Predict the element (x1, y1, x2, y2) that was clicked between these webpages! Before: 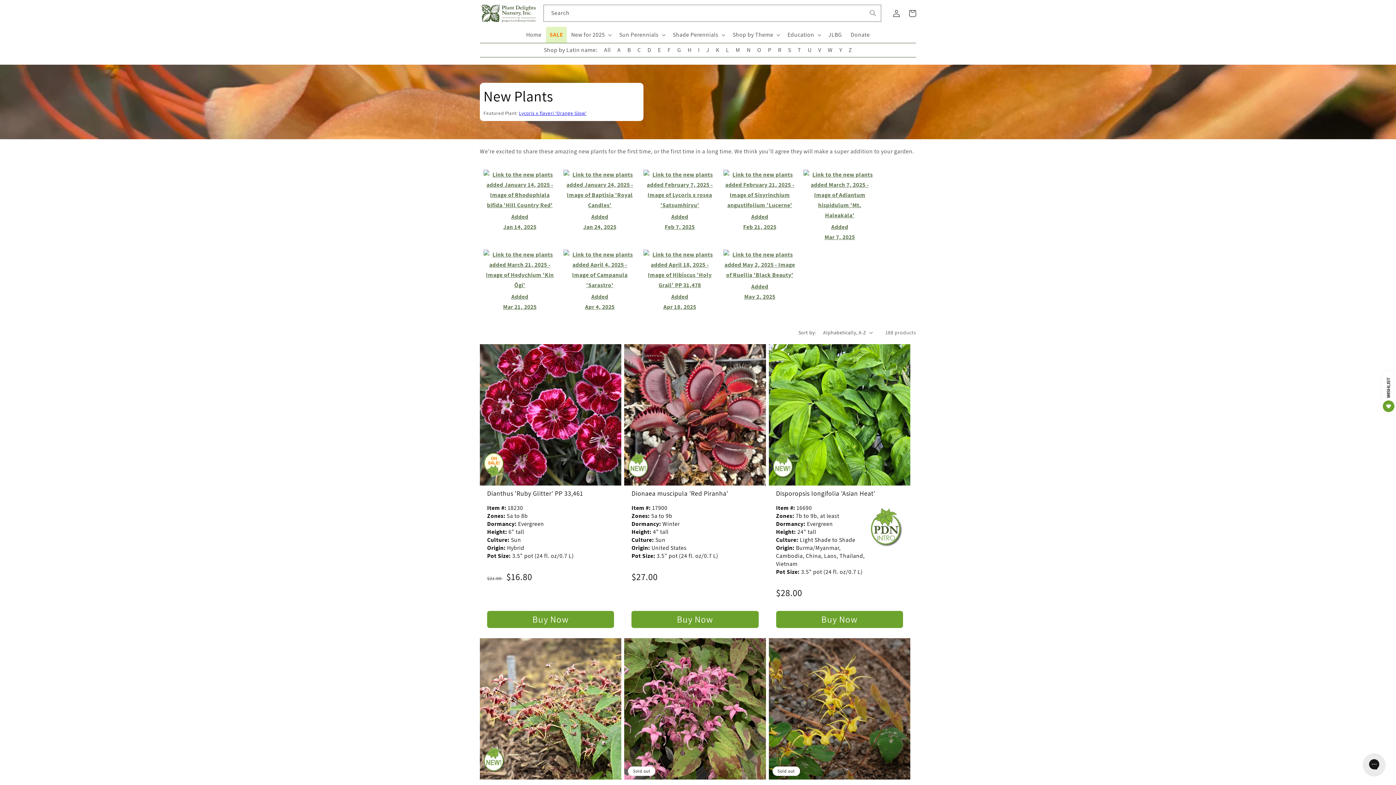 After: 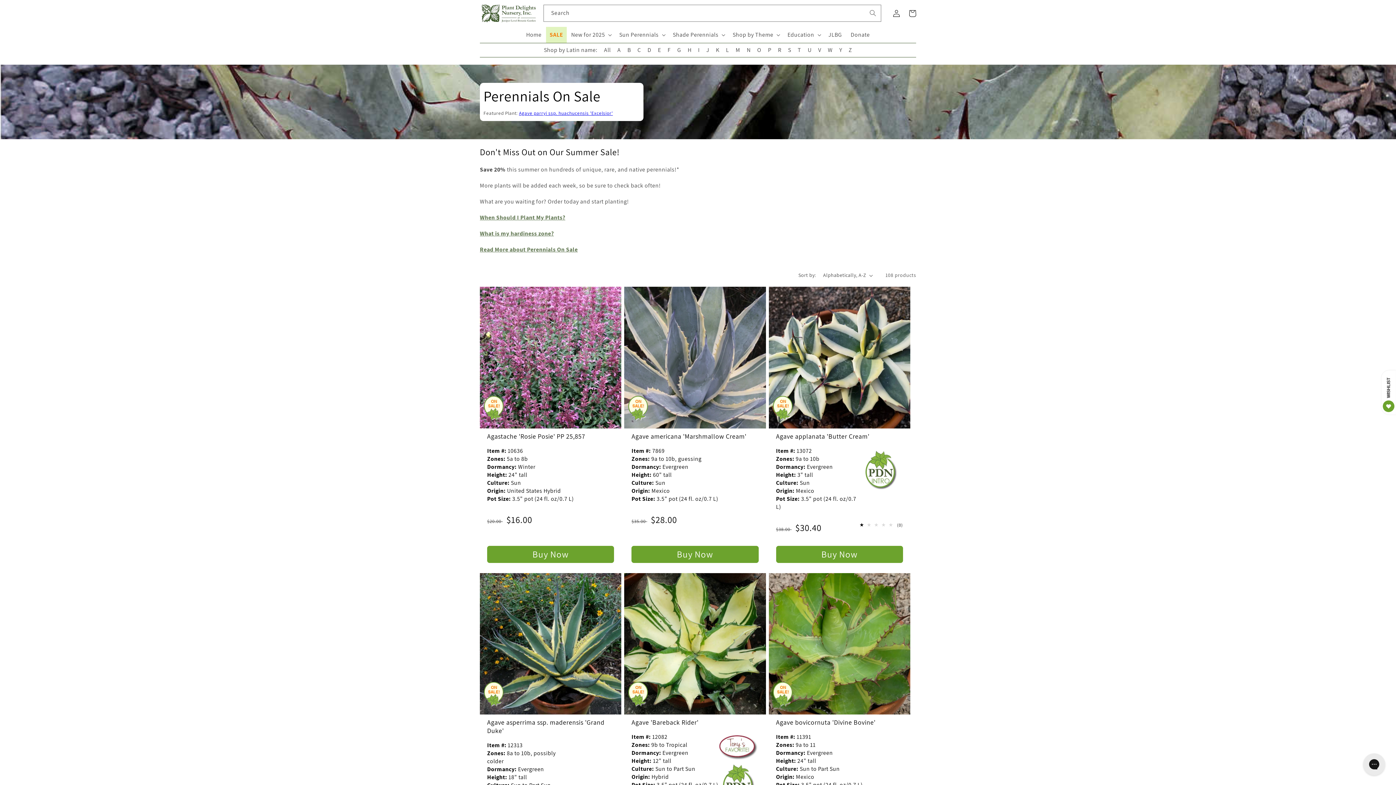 Action: bbox: (546, 26, 566, 42) label: SALE